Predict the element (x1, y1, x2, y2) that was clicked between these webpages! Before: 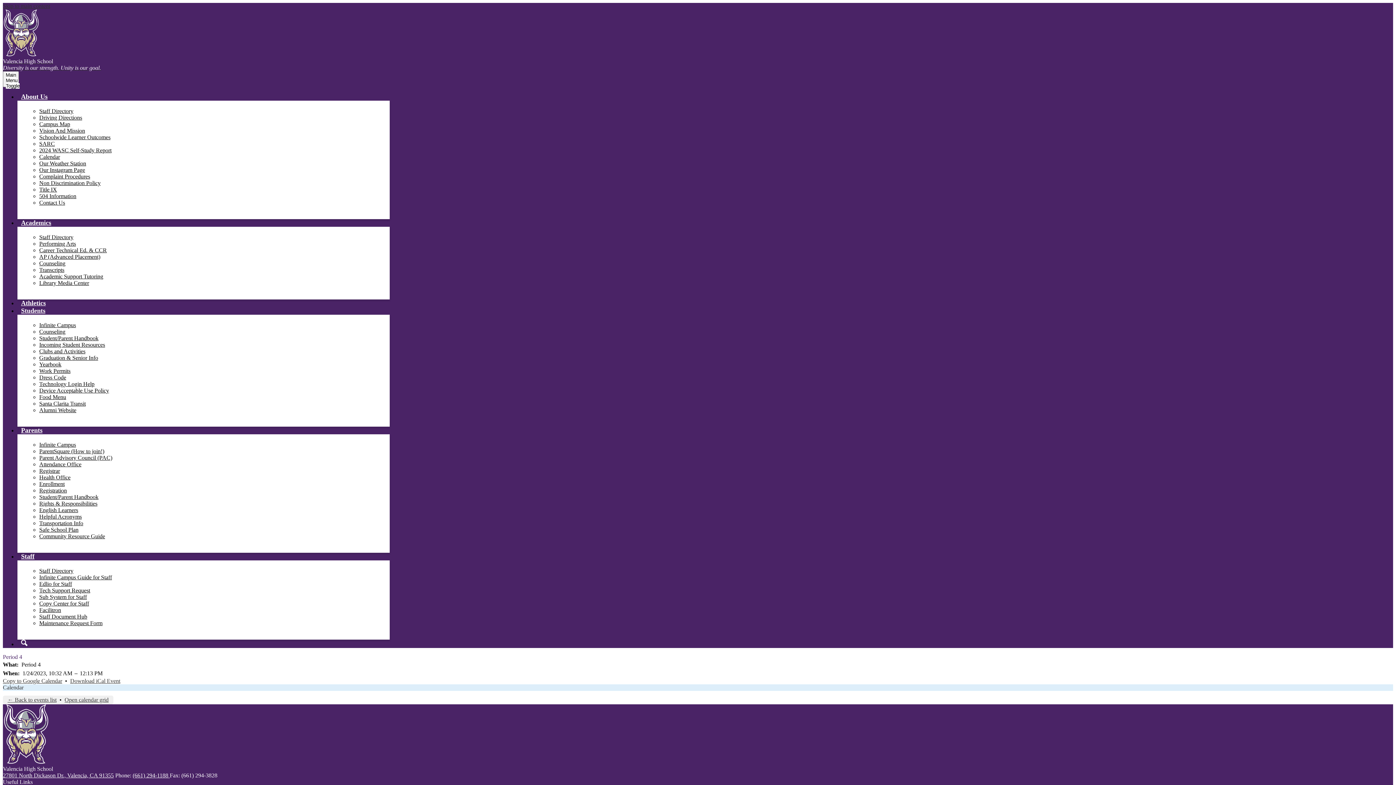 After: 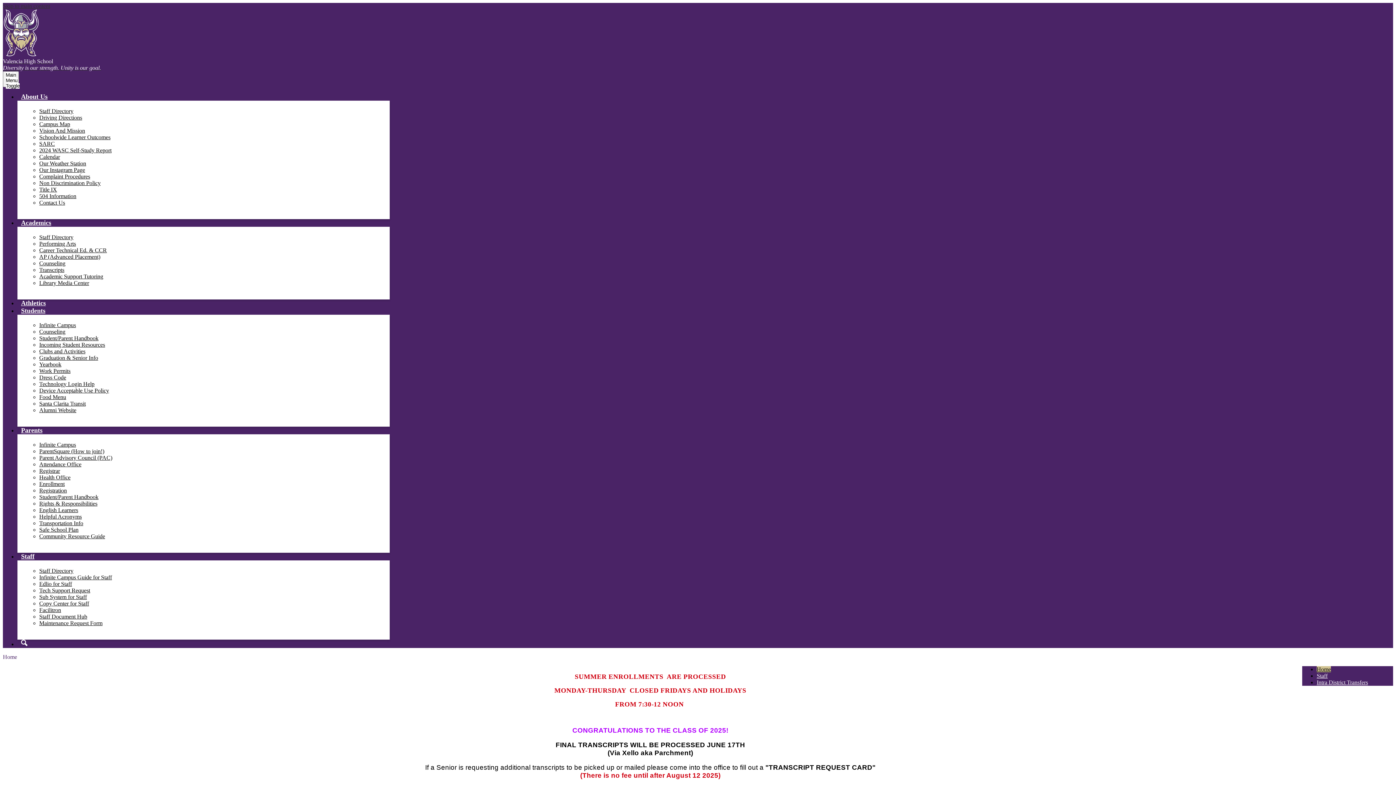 Action: label: Registrar bbox: (39, 467, 60, 474)